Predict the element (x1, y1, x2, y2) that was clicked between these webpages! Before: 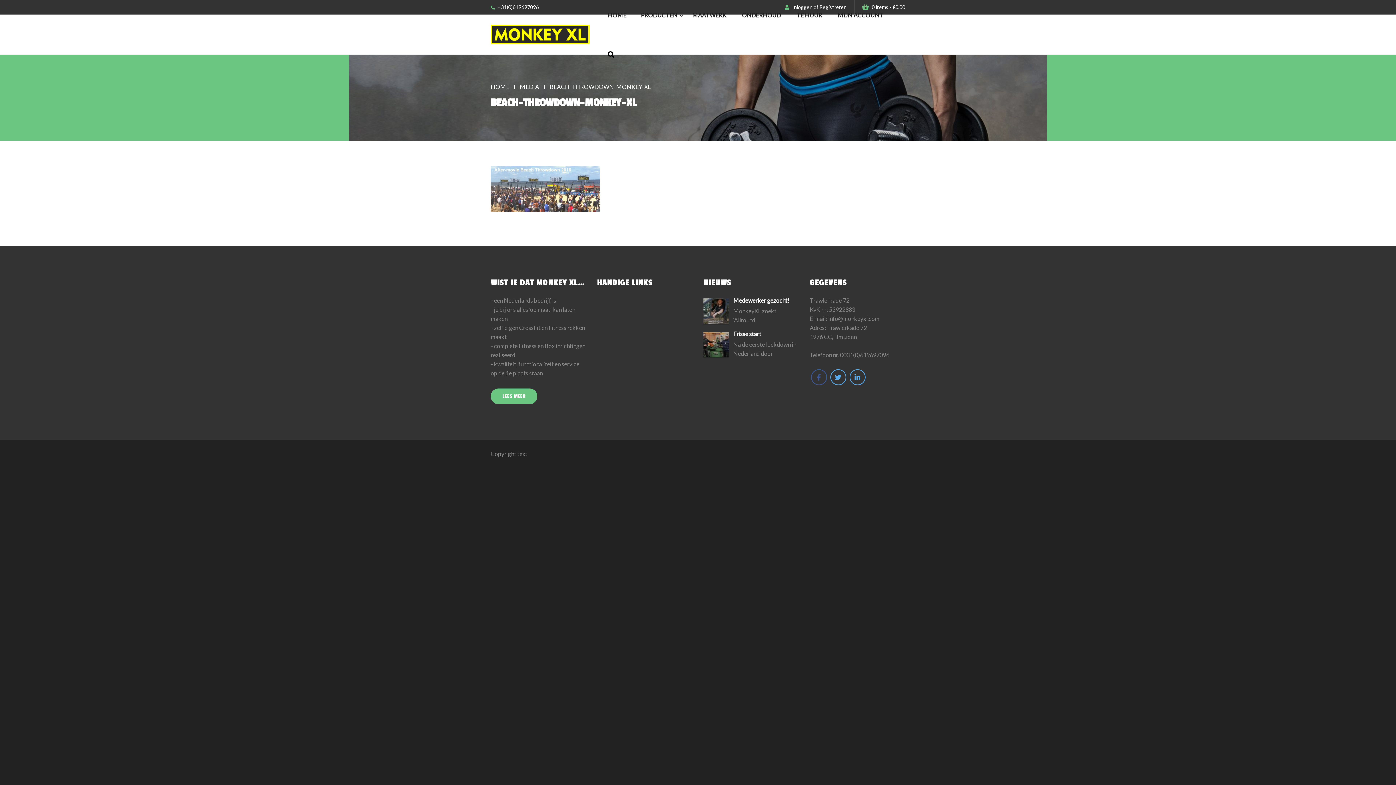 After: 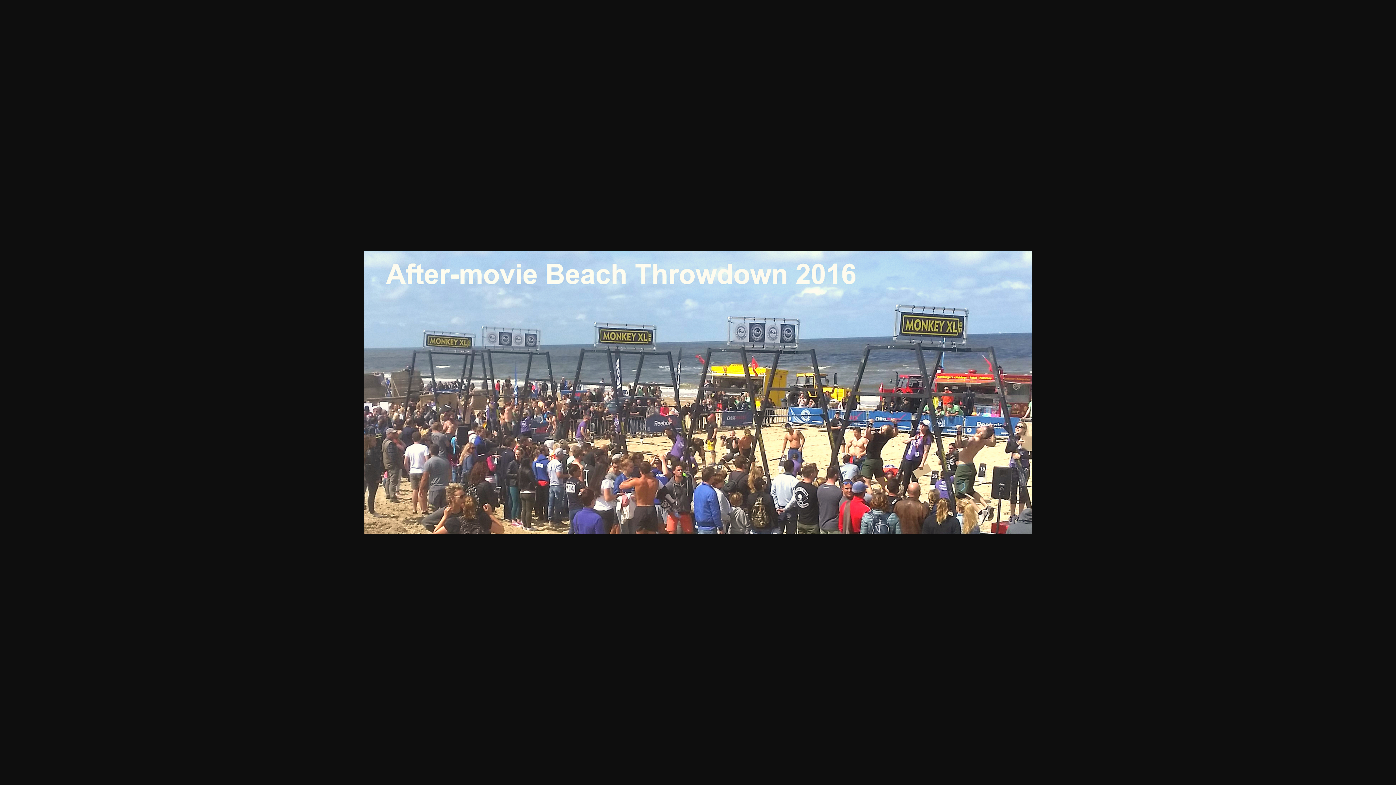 Action: bbox: (490, 206, 600, 213)